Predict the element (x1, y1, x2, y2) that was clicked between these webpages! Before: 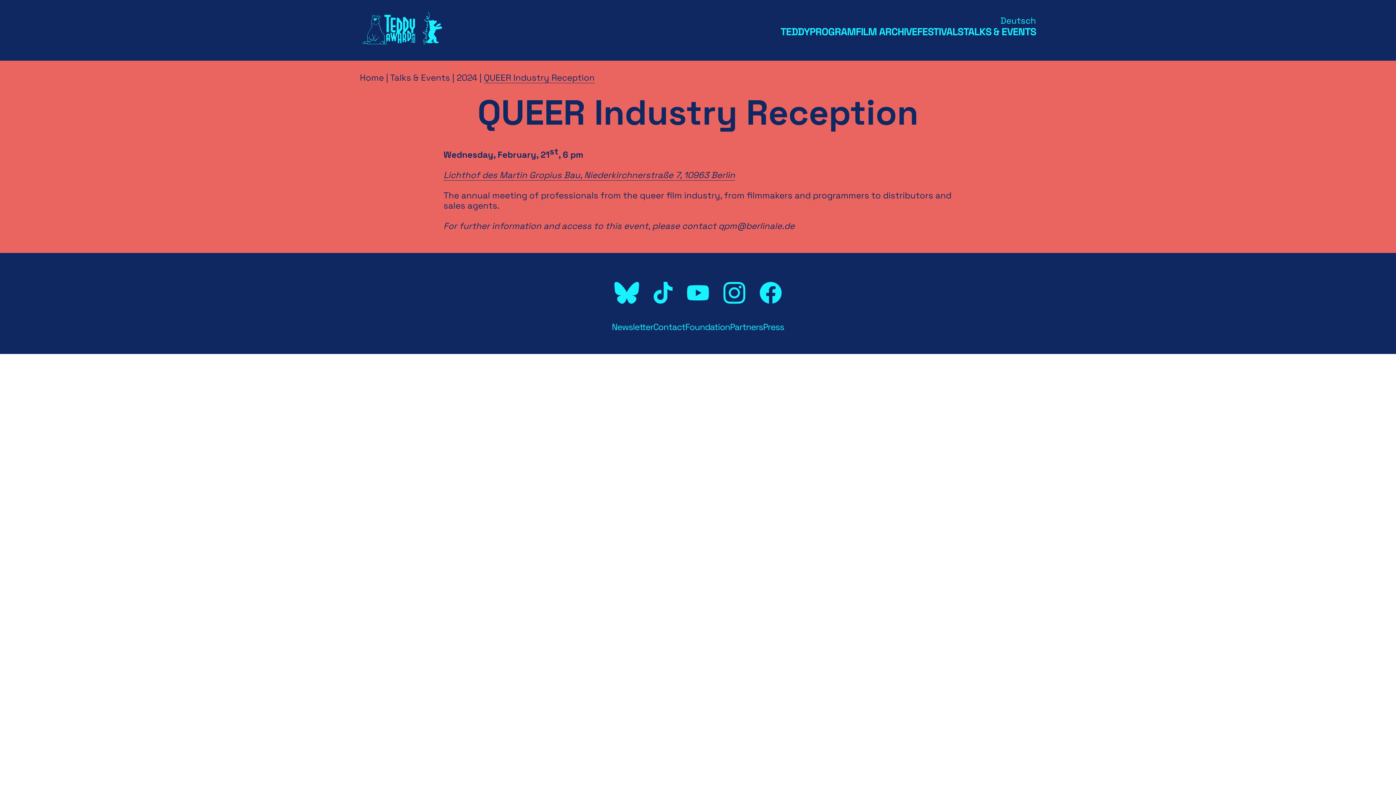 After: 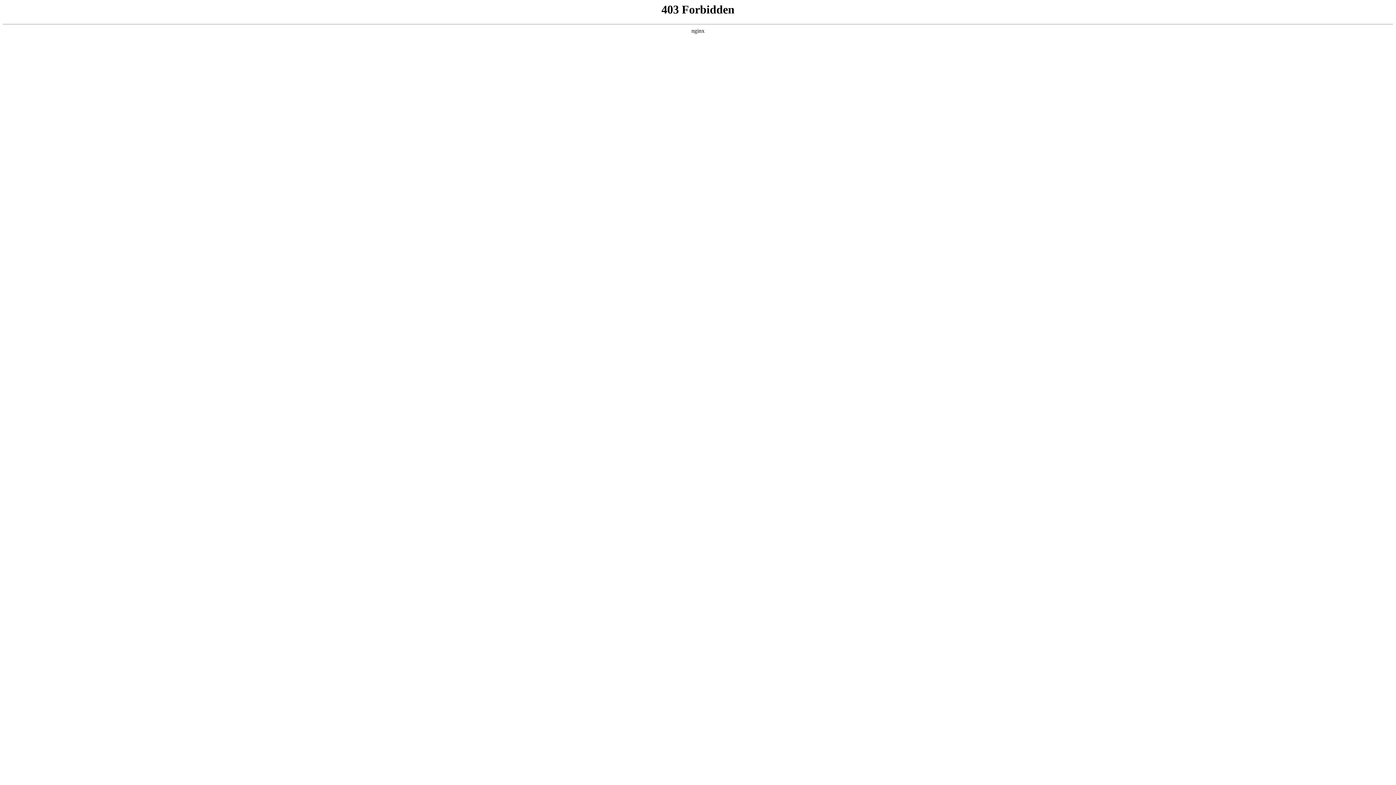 Action: label: Lichthof des Martin Gropius Bau, Niederkirchnerstraße 7, 10963 Berlin bbox: (443, 169, 735, 180)